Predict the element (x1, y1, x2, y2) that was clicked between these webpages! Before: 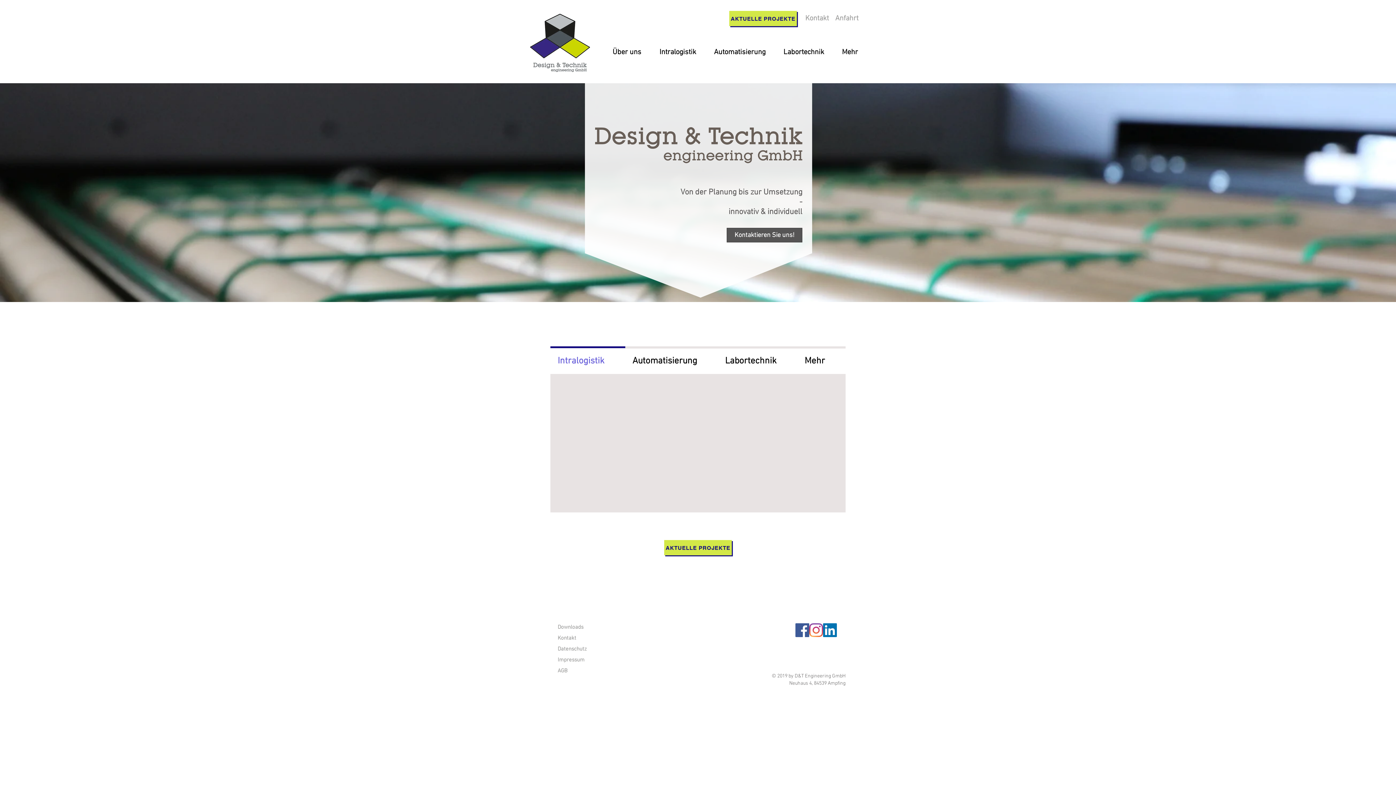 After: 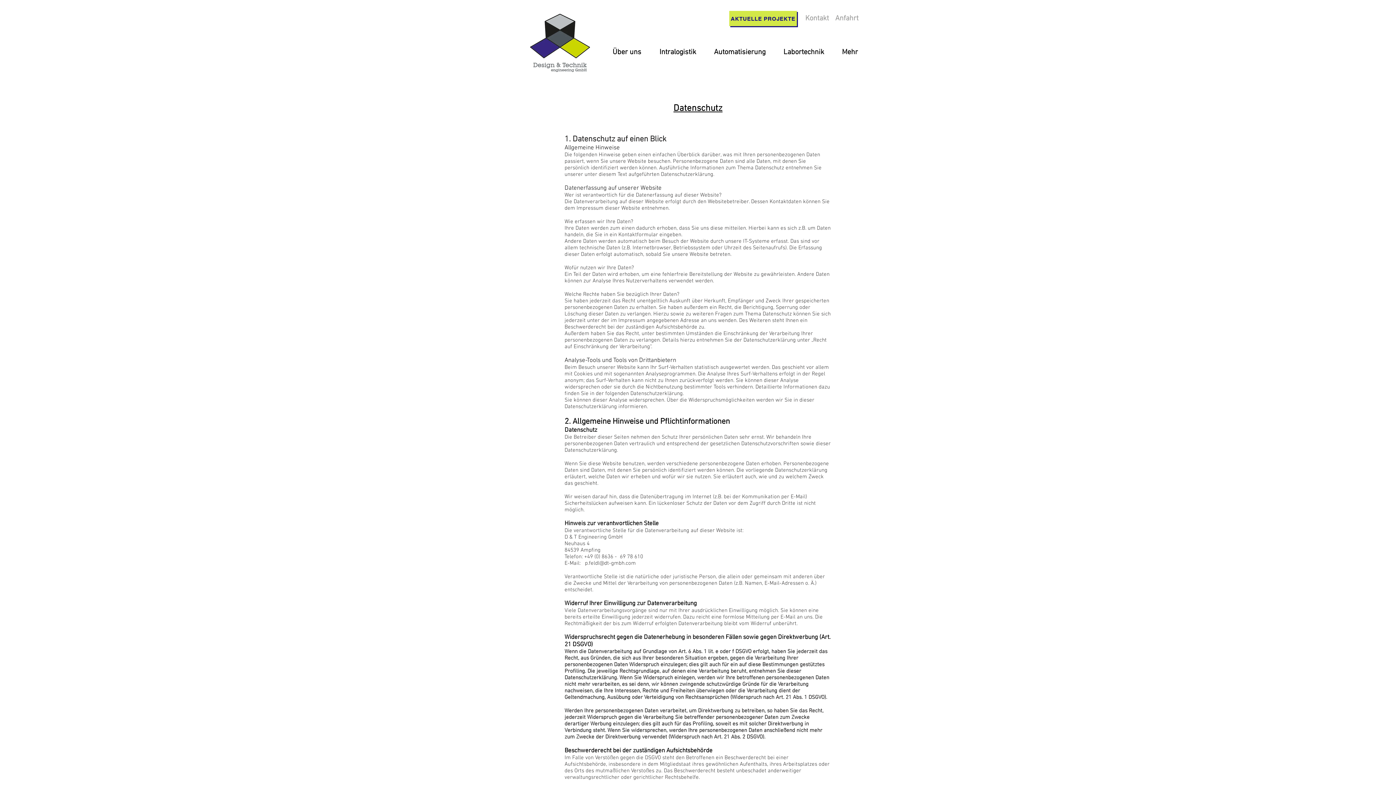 Action: bbox: (557, 645, 586, 653) label: Datenschutz